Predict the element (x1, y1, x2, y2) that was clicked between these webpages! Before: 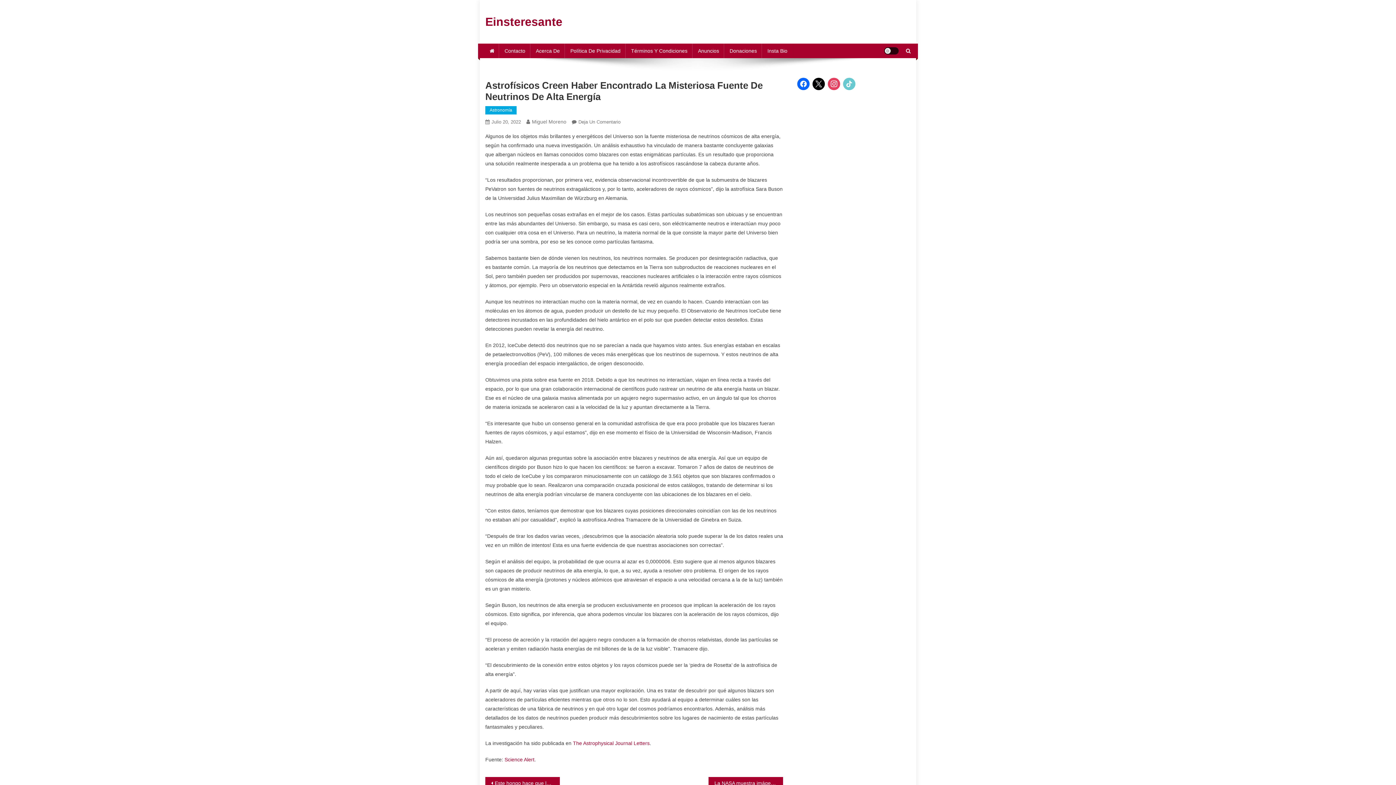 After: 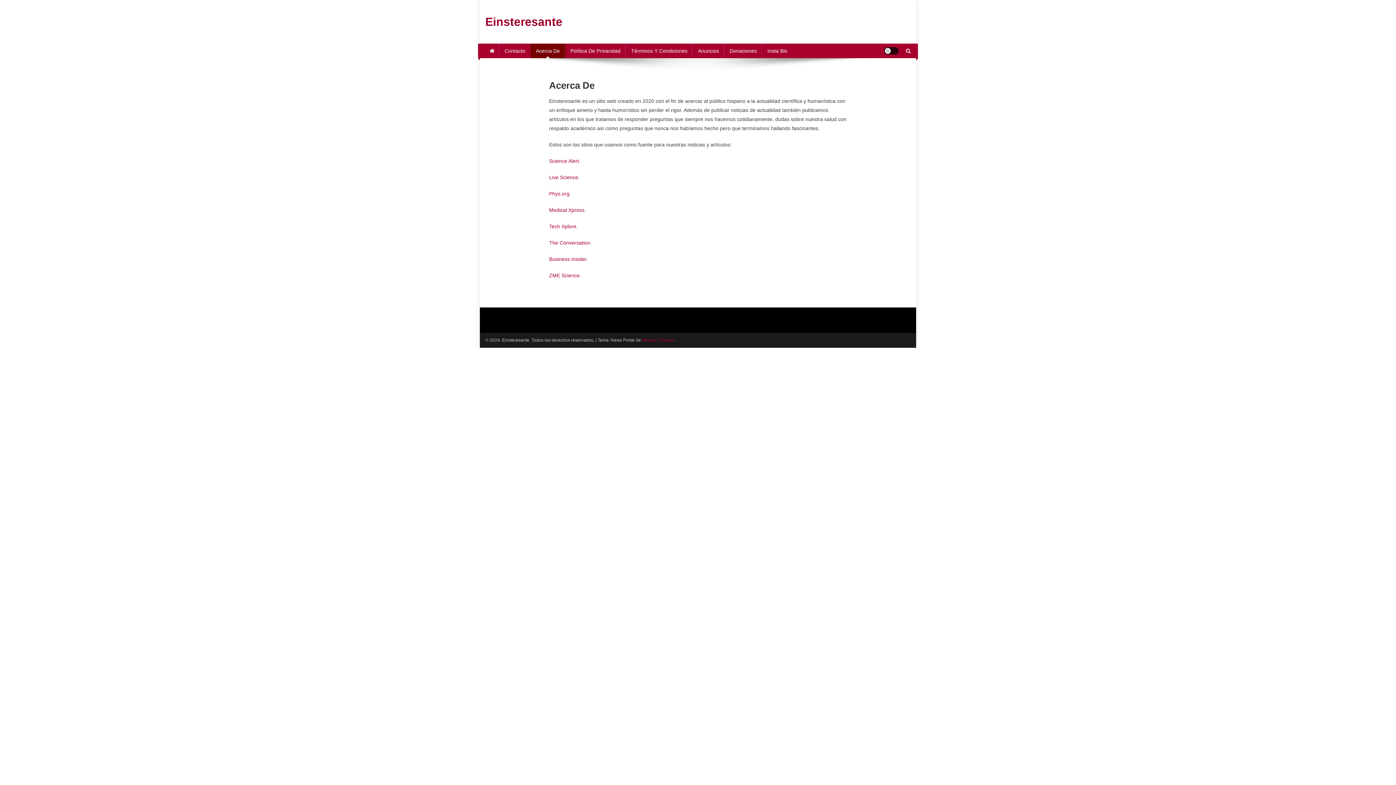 Action: bbox: (530, 43, 565, 58) label: Acerca De